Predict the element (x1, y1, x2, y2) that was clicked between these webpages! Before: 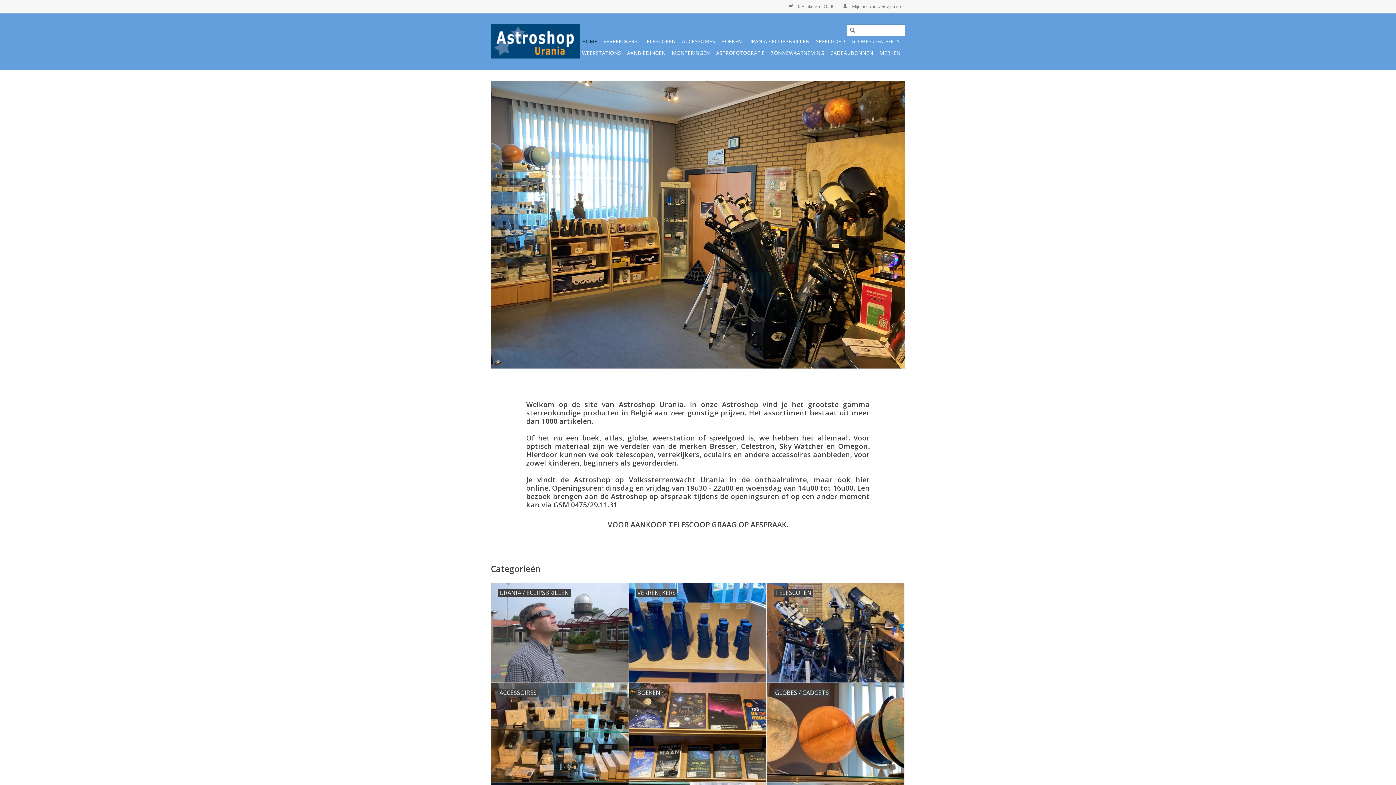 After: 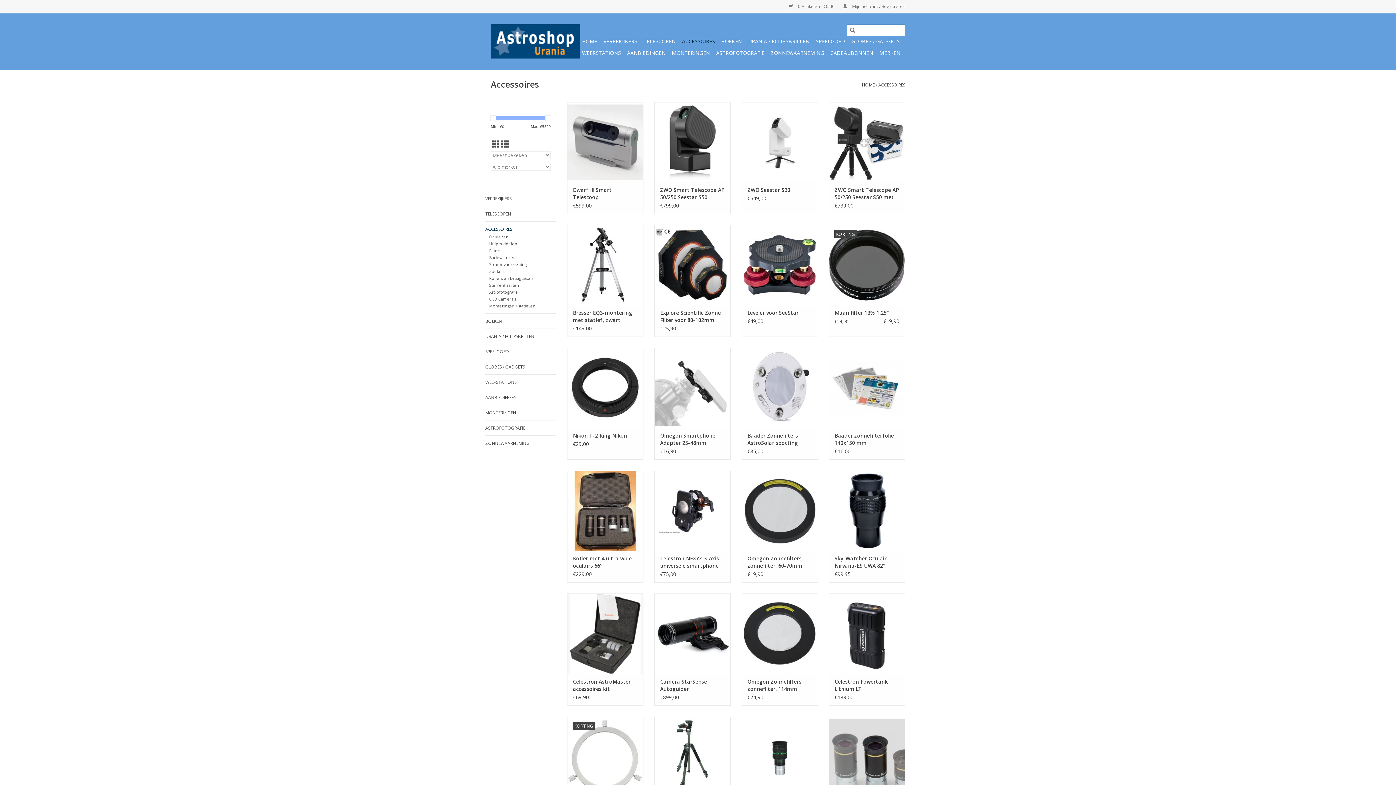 Action: bbox: (491, 683, 628, 782) label: ACCESSOIRES